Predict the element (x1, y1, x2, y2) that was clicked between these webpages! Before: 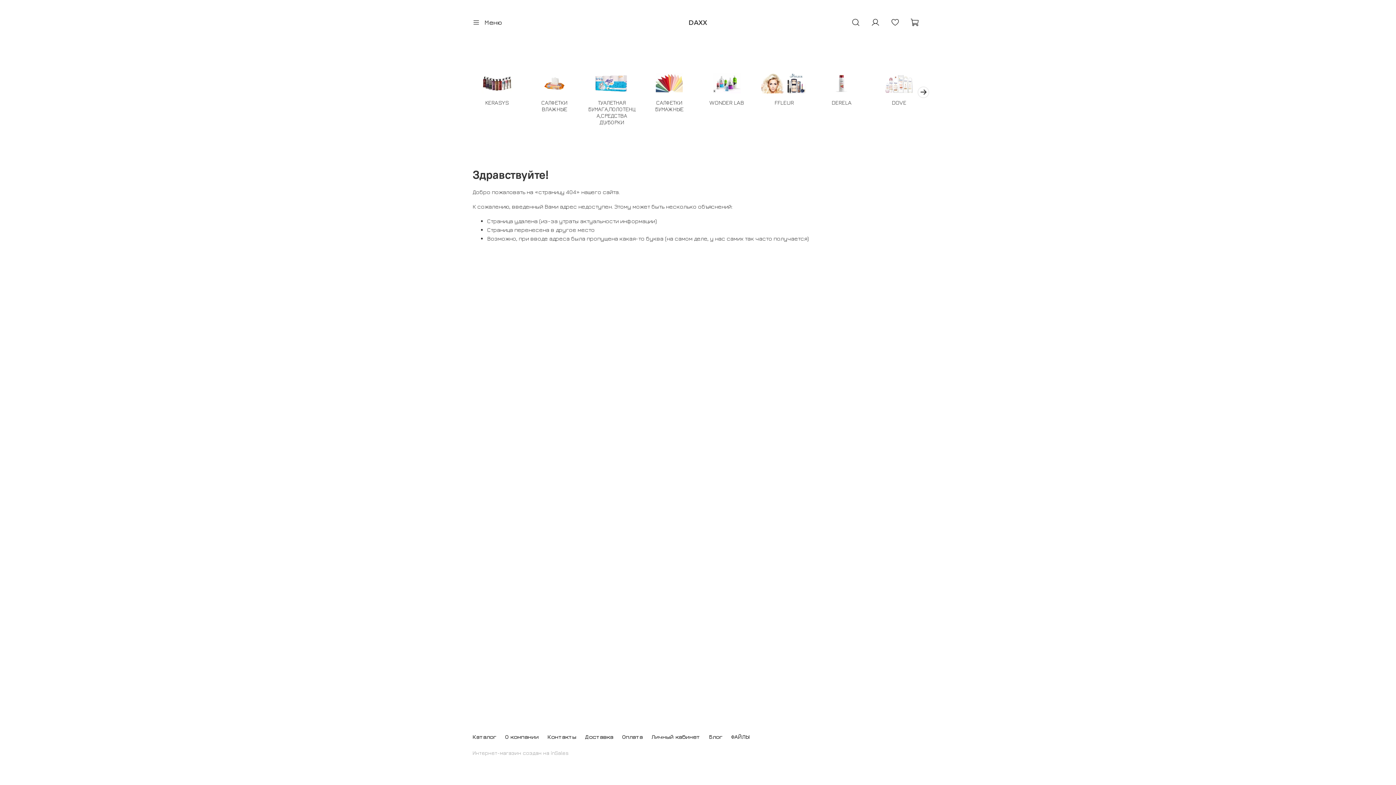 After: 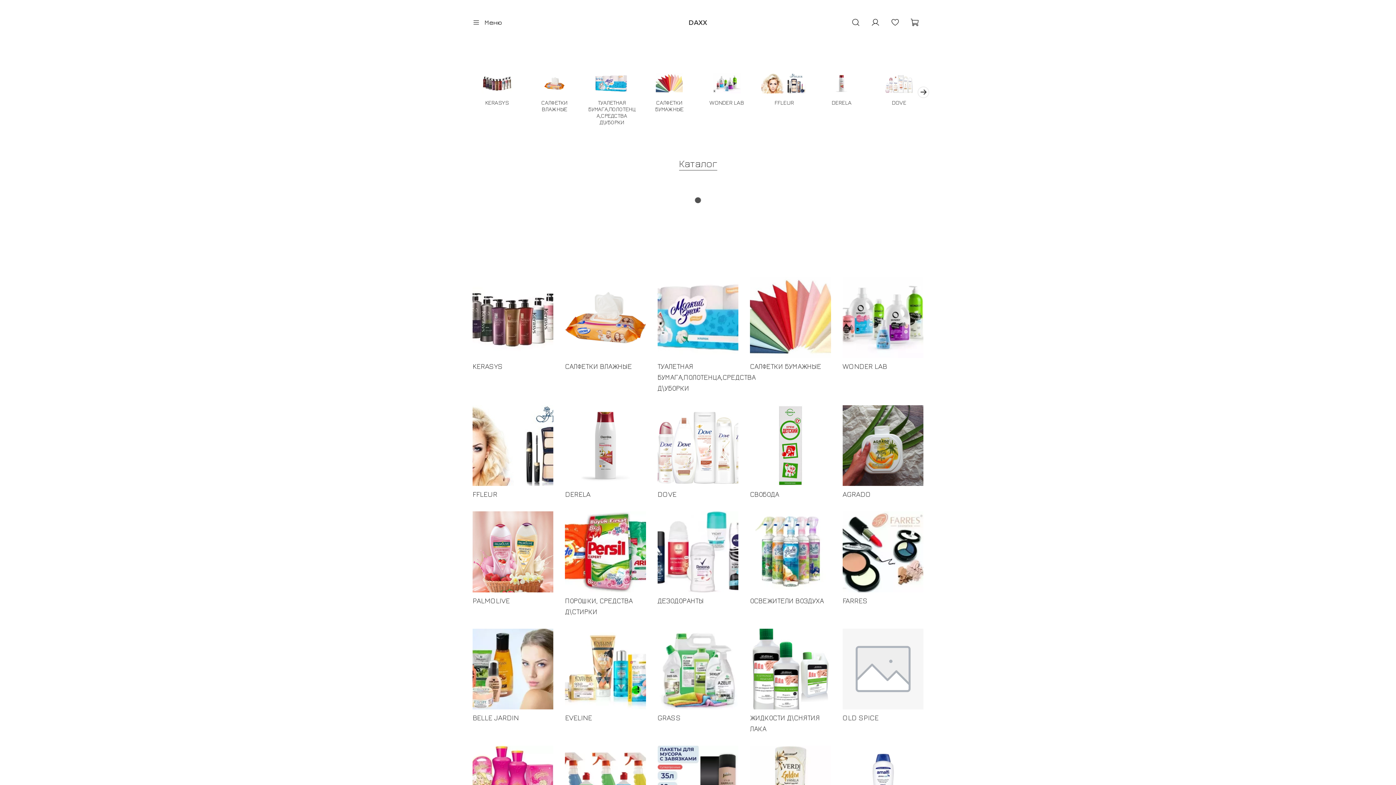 Action: label: DAXX bbox: (674, 14, 721, 30)